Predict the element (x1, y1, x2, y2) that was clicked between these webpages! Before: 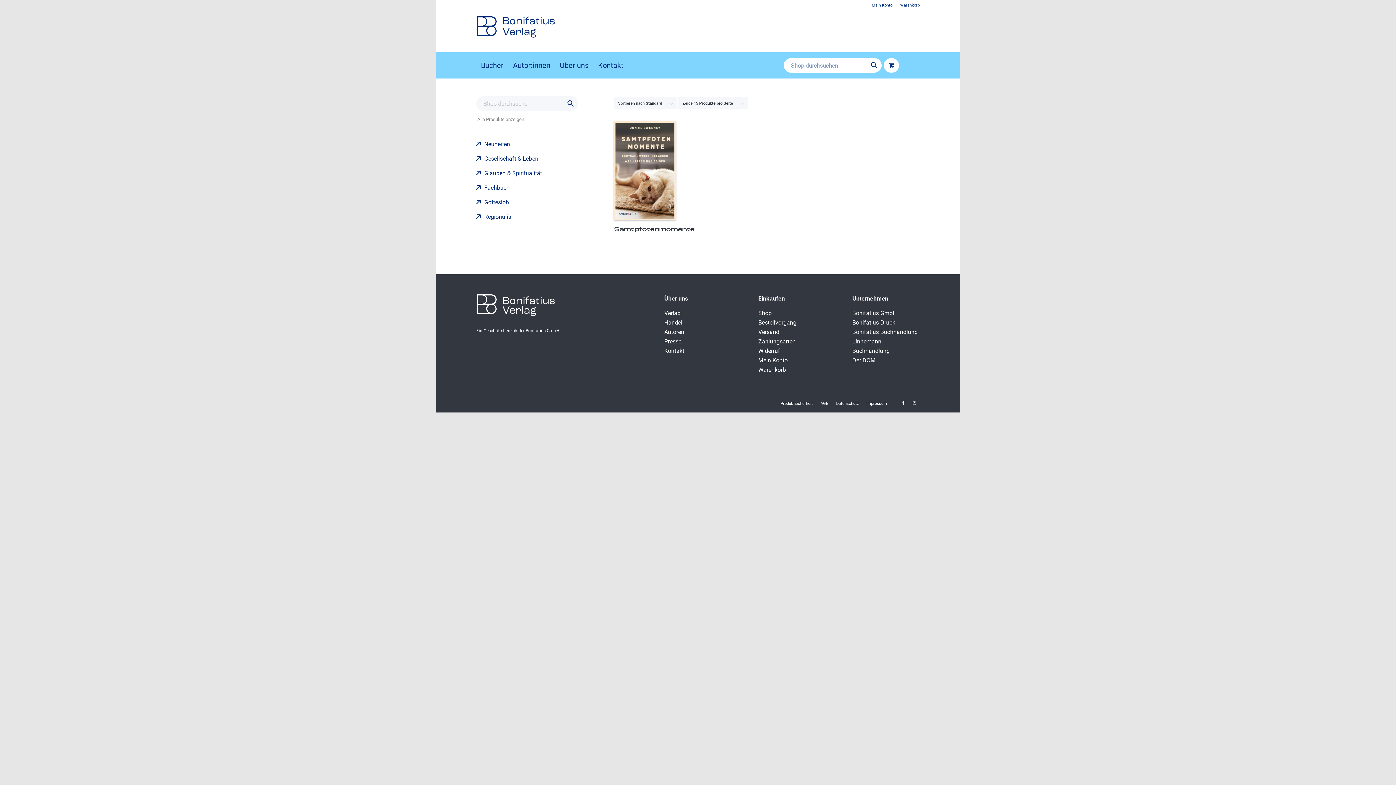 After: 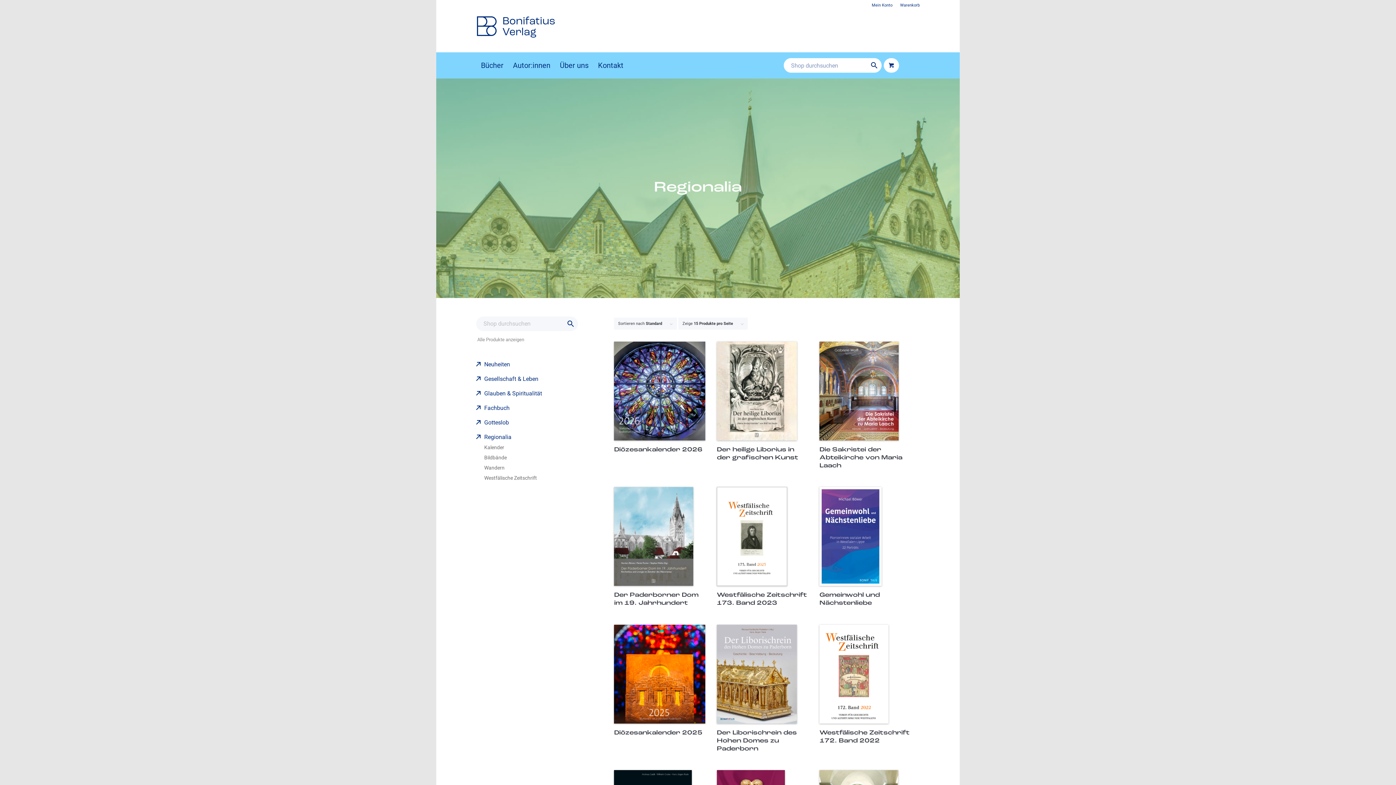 Action: label: Regionalia bbox: (476, 213, 511, 220)